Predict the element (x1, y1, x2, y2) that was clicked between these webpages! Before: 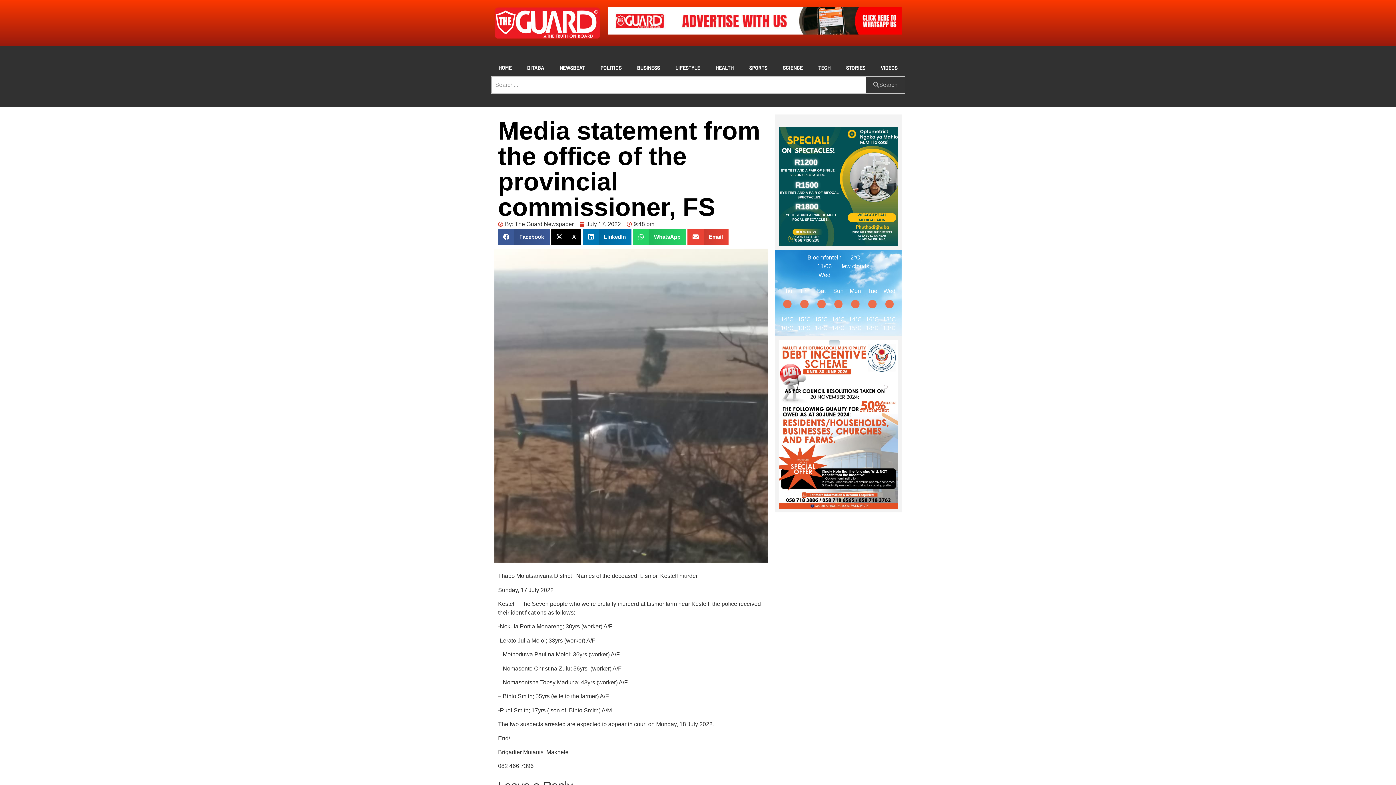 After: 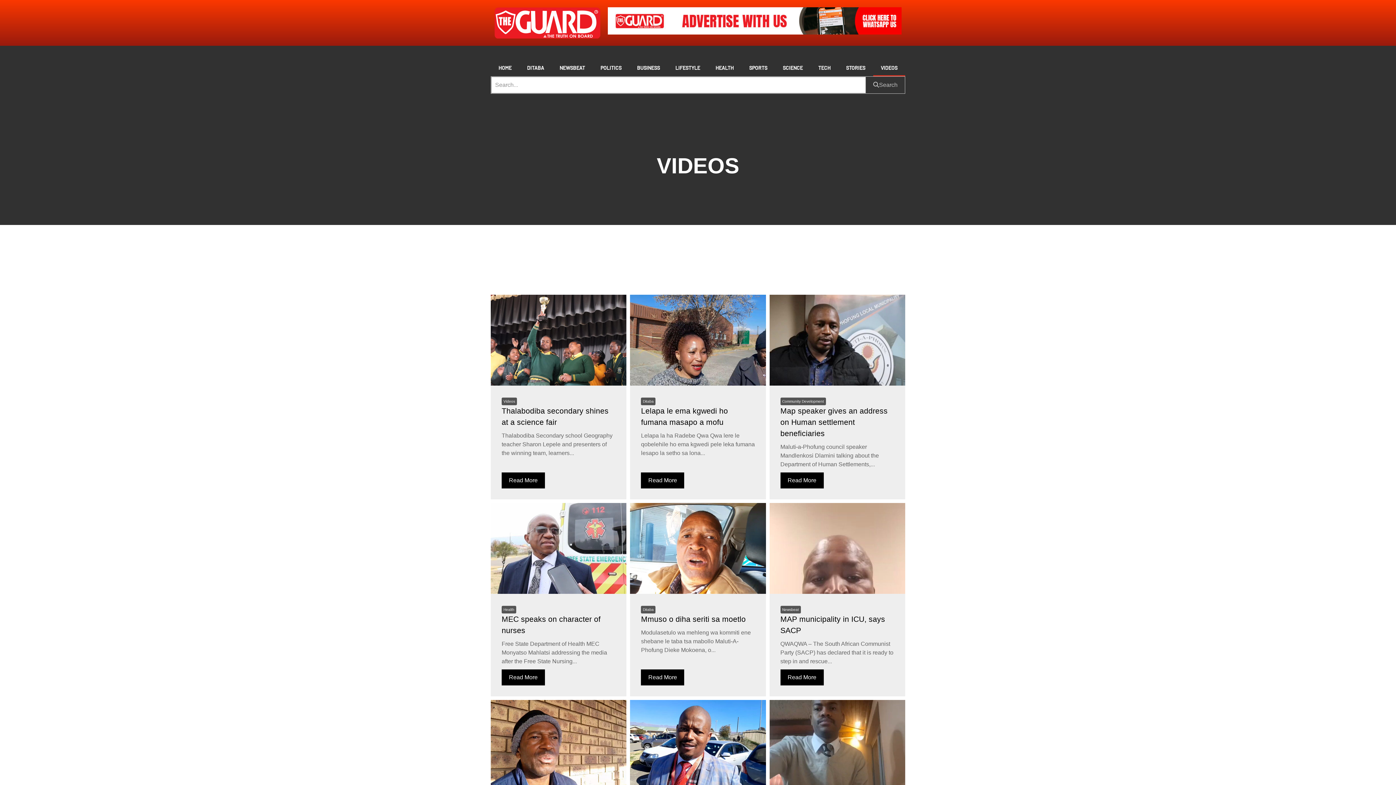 Action: bbox: (873, 59, 905, 76) label: VIDEOS